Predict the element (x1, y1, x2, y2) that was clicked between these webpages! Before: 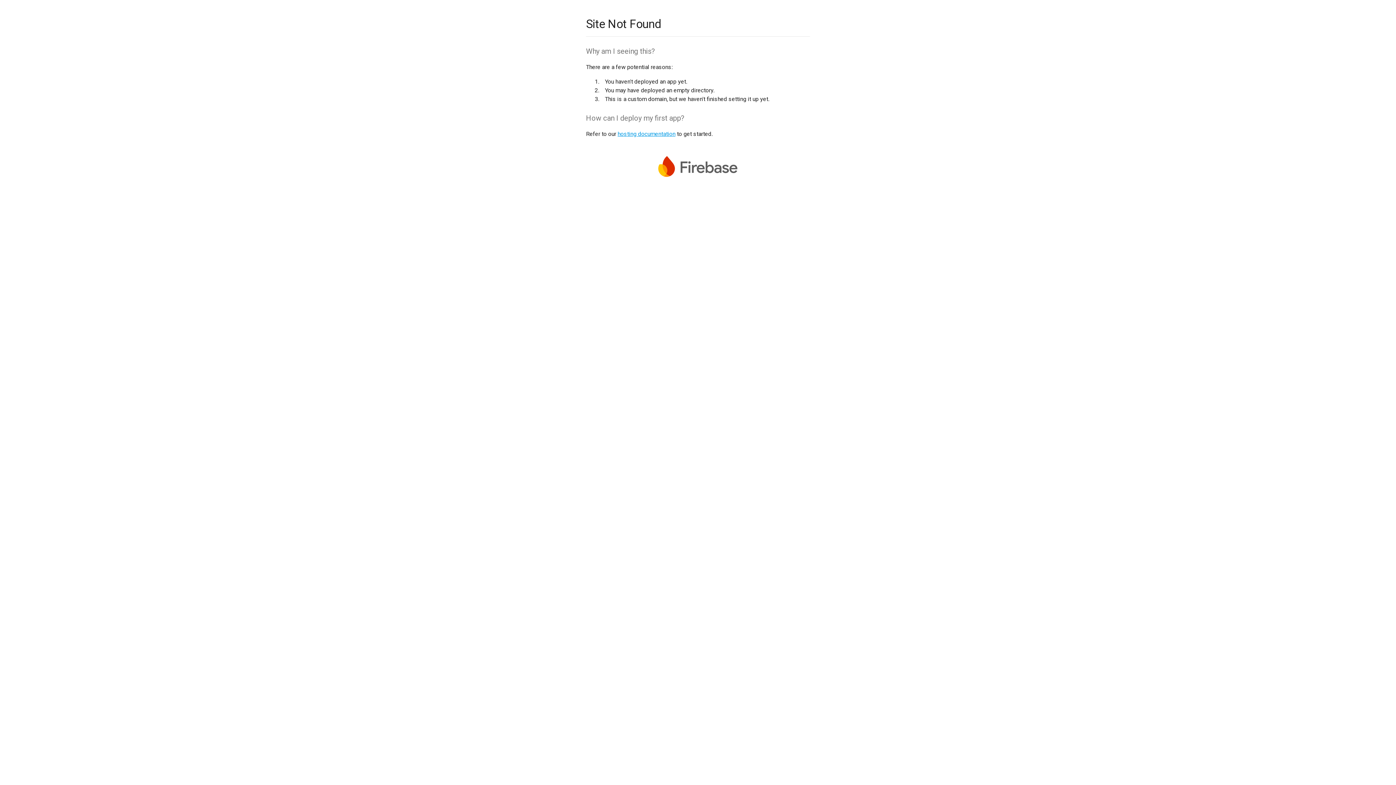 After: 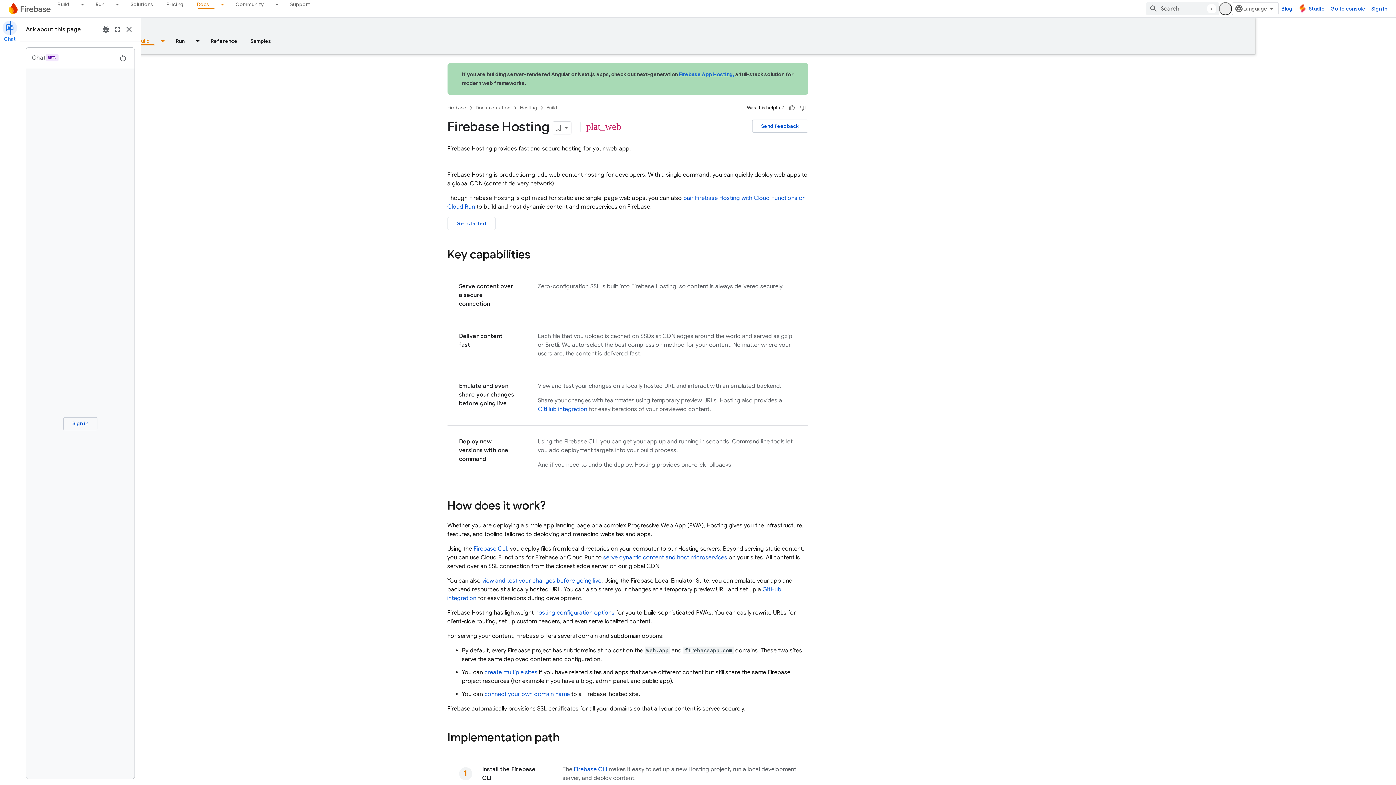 Action: label: hosting documentation bbox: (617, 130, 675, 137)